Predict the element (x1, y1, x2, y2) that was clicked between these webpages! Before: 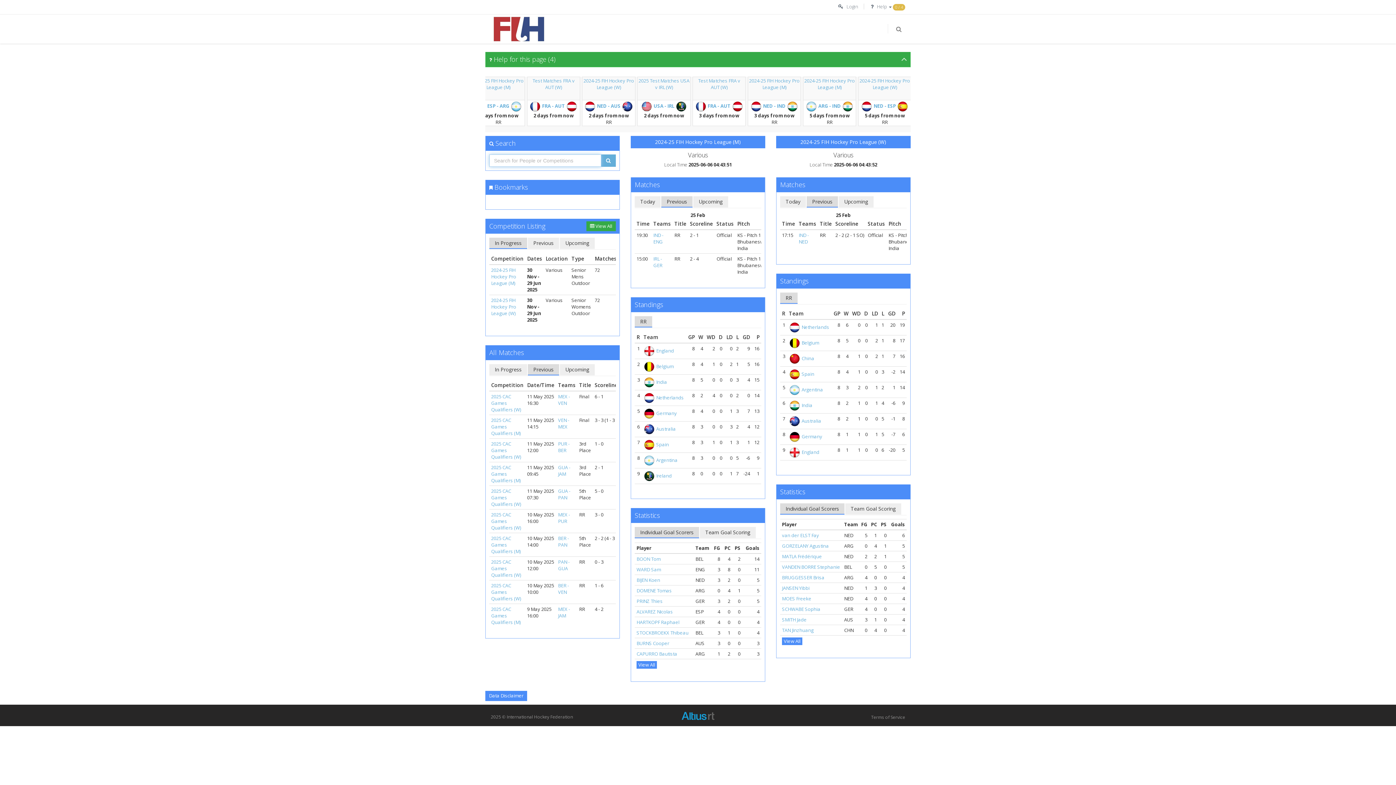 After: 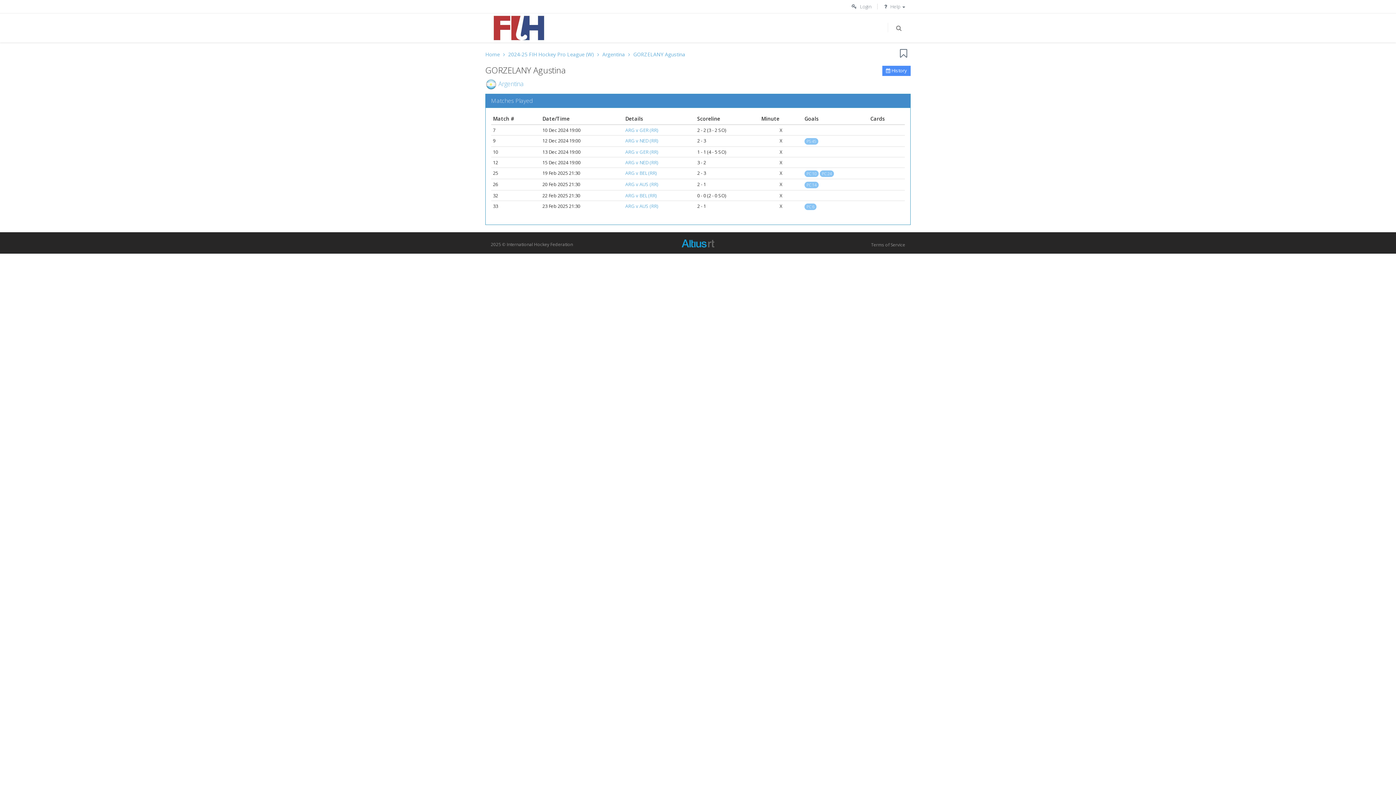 Action: label: GORZELANY Agustina bbox: (782, 542, 829, 549)